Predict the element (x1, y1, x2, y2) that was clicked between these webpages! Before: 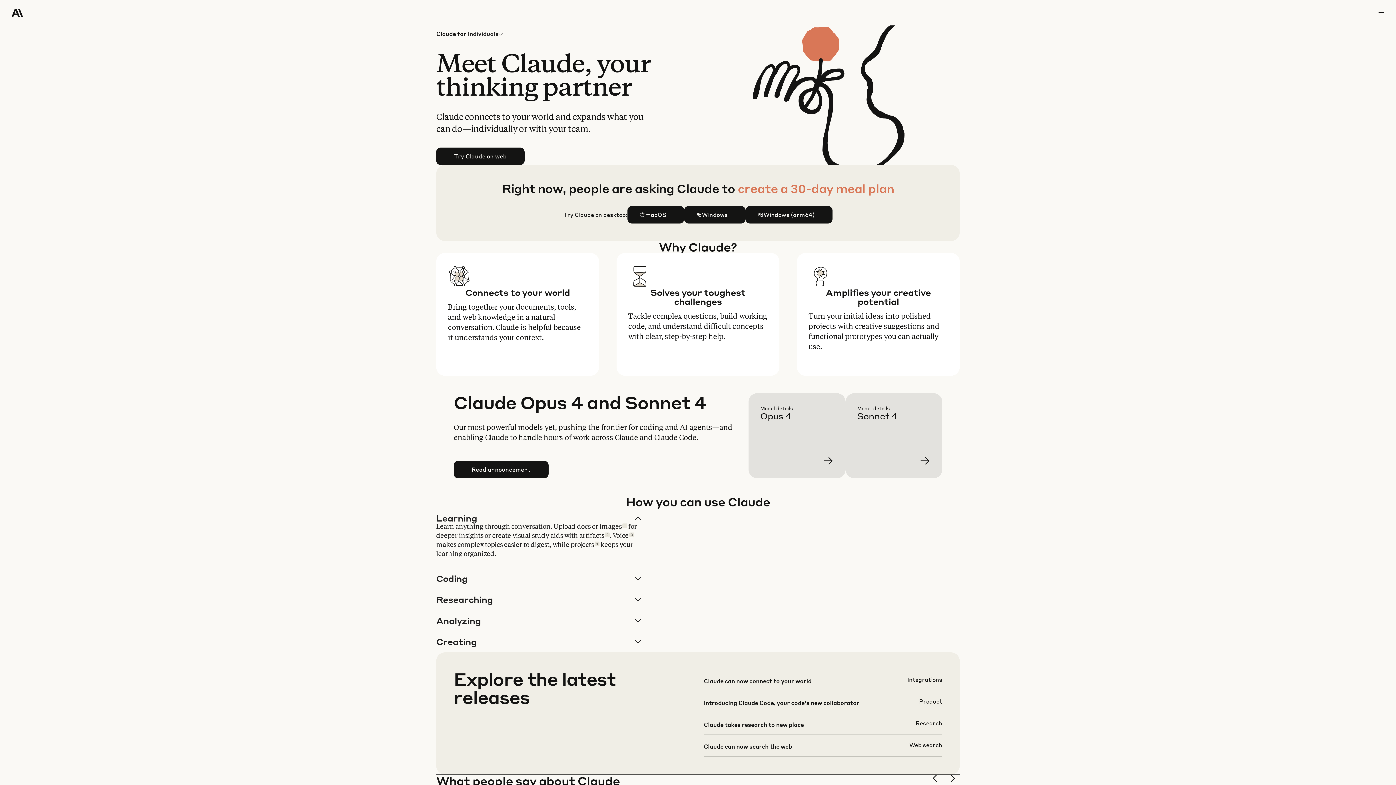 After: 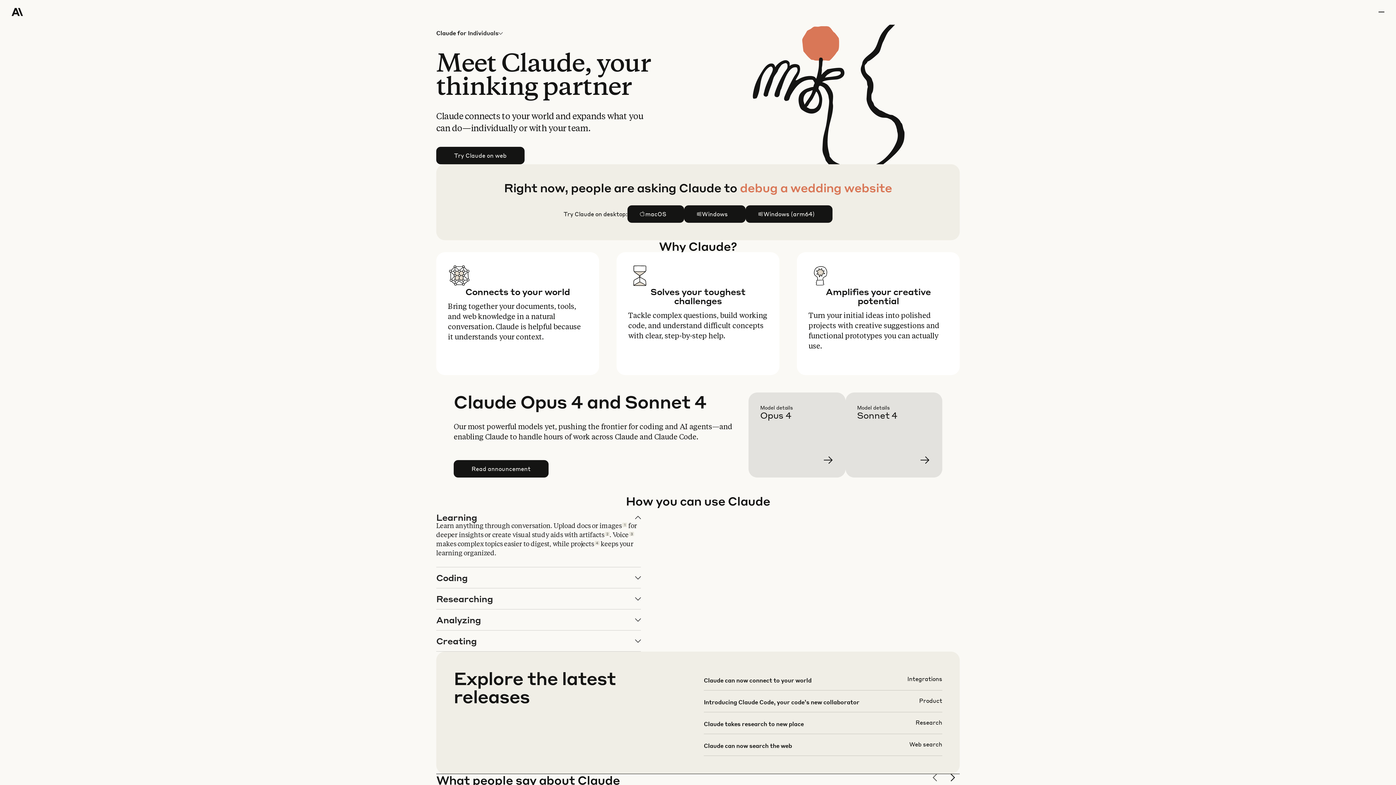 Action: label: previous slide bbox: (930, 774, 942, 786)